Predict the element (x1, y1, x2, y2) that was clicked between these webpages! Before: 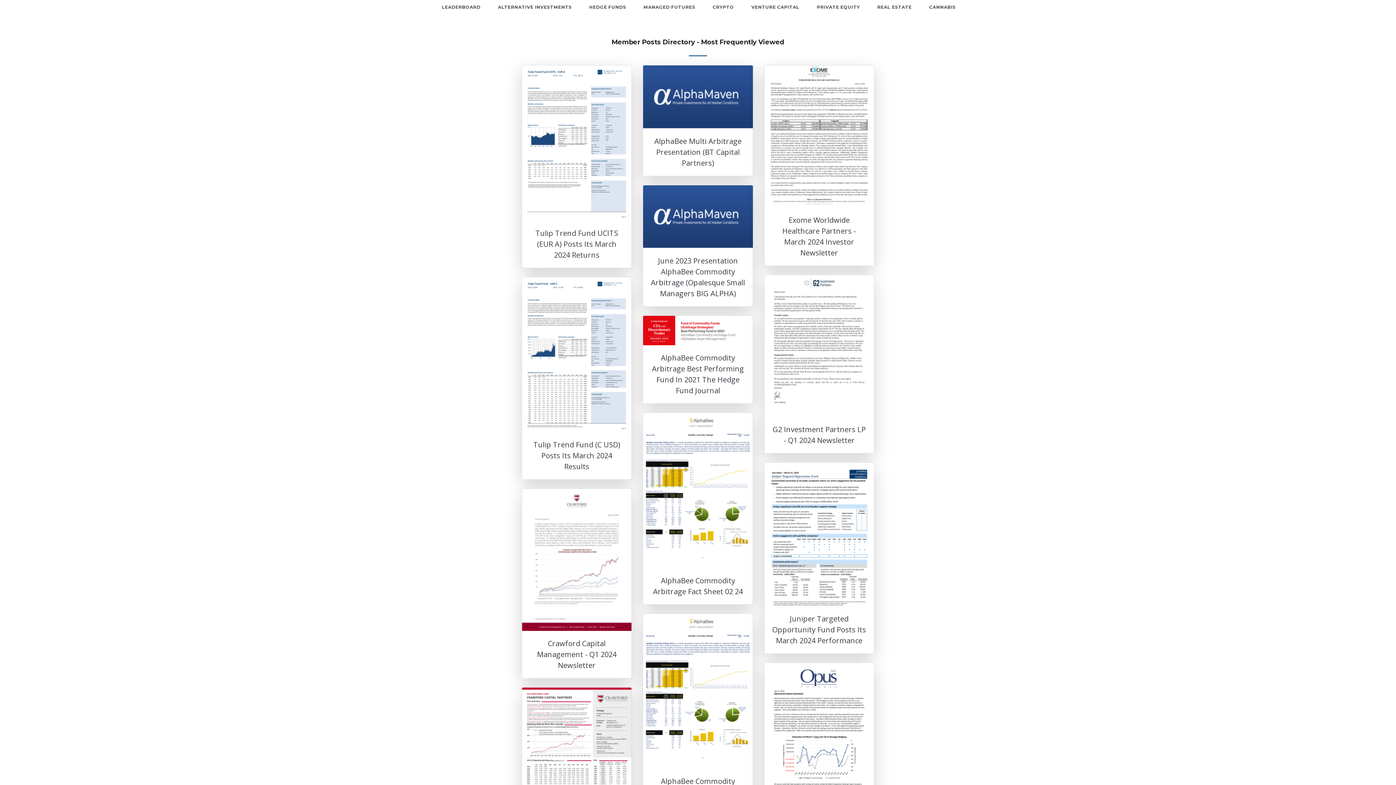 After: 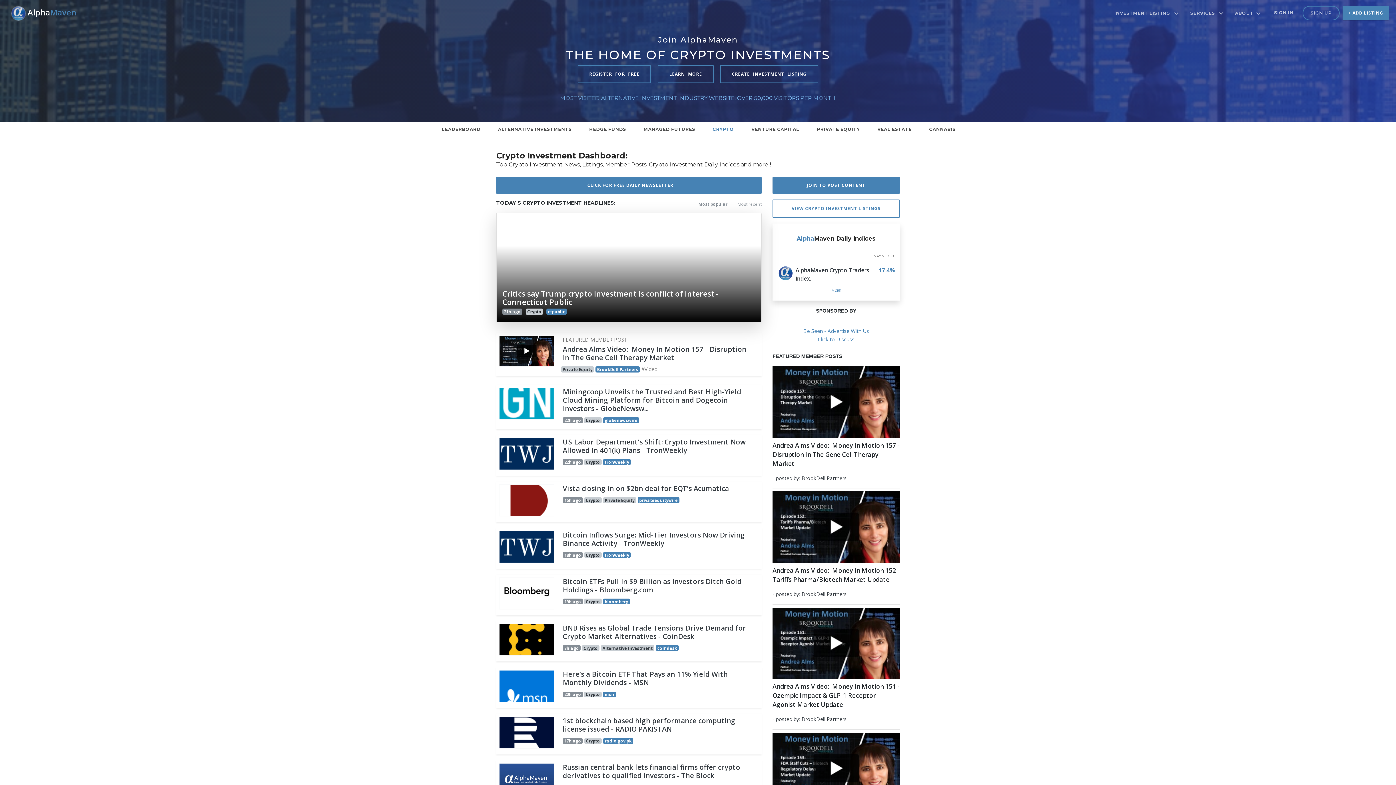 Action: label: CRYPTO bbox: (704, 0, 742, 14)